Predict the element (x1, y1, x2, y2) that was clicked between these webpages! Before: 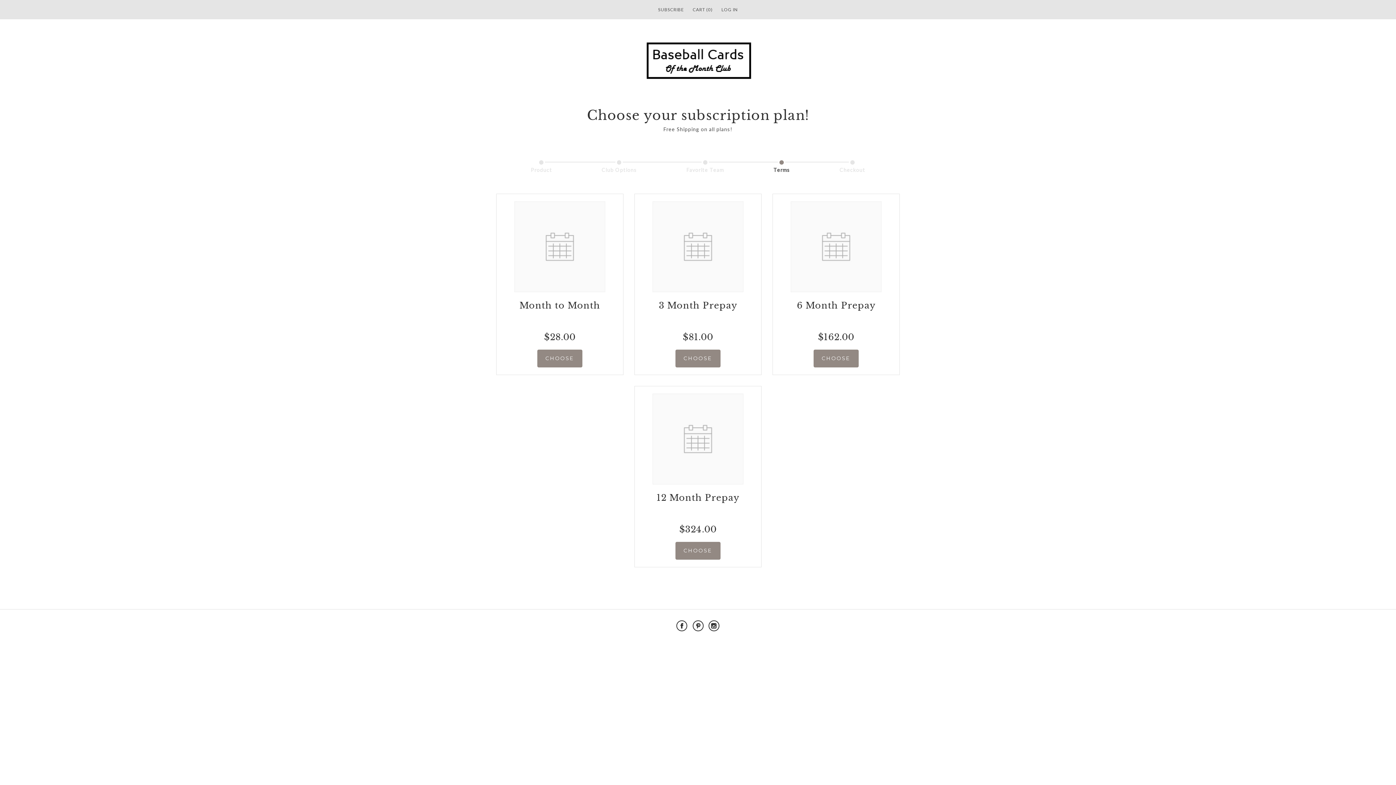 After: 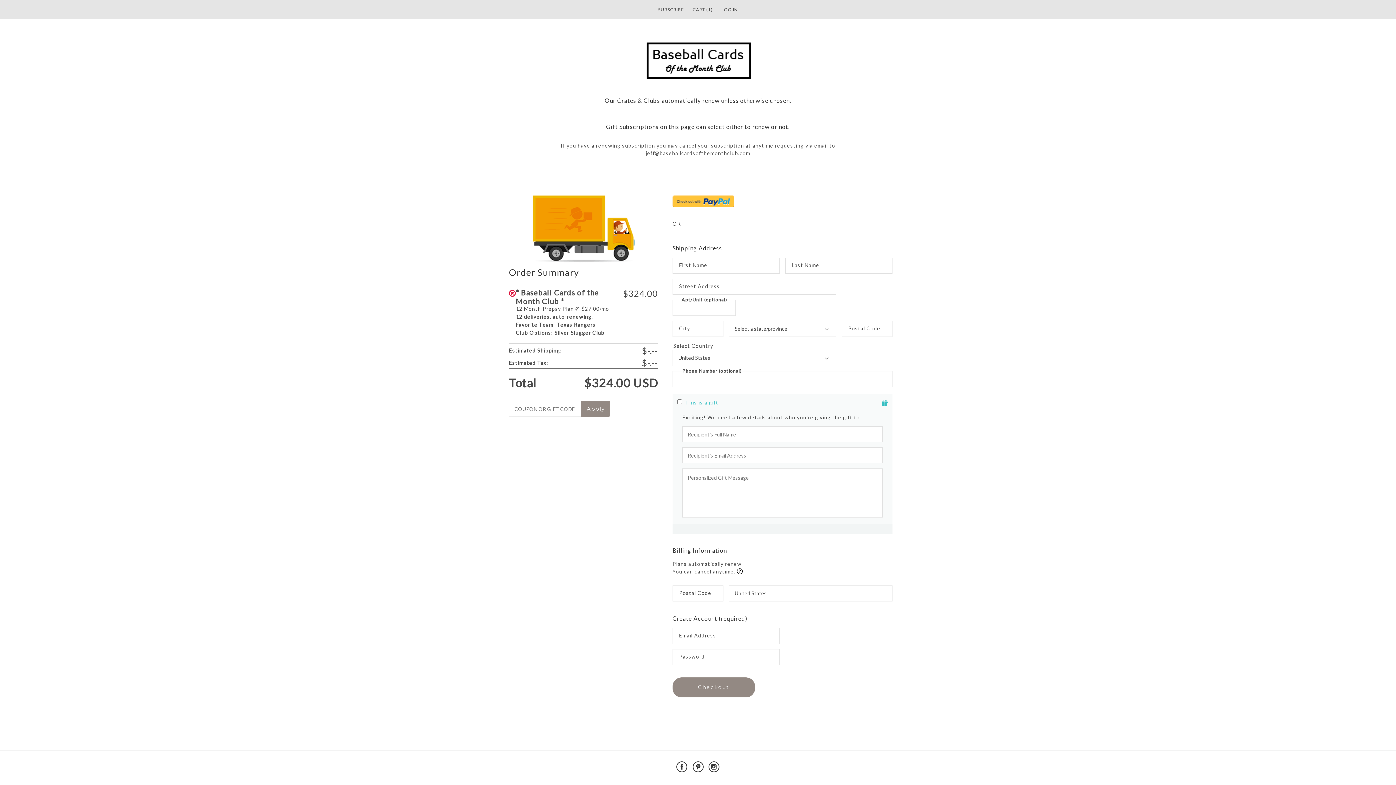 Action: bbox: (642, 393, 754, 484)